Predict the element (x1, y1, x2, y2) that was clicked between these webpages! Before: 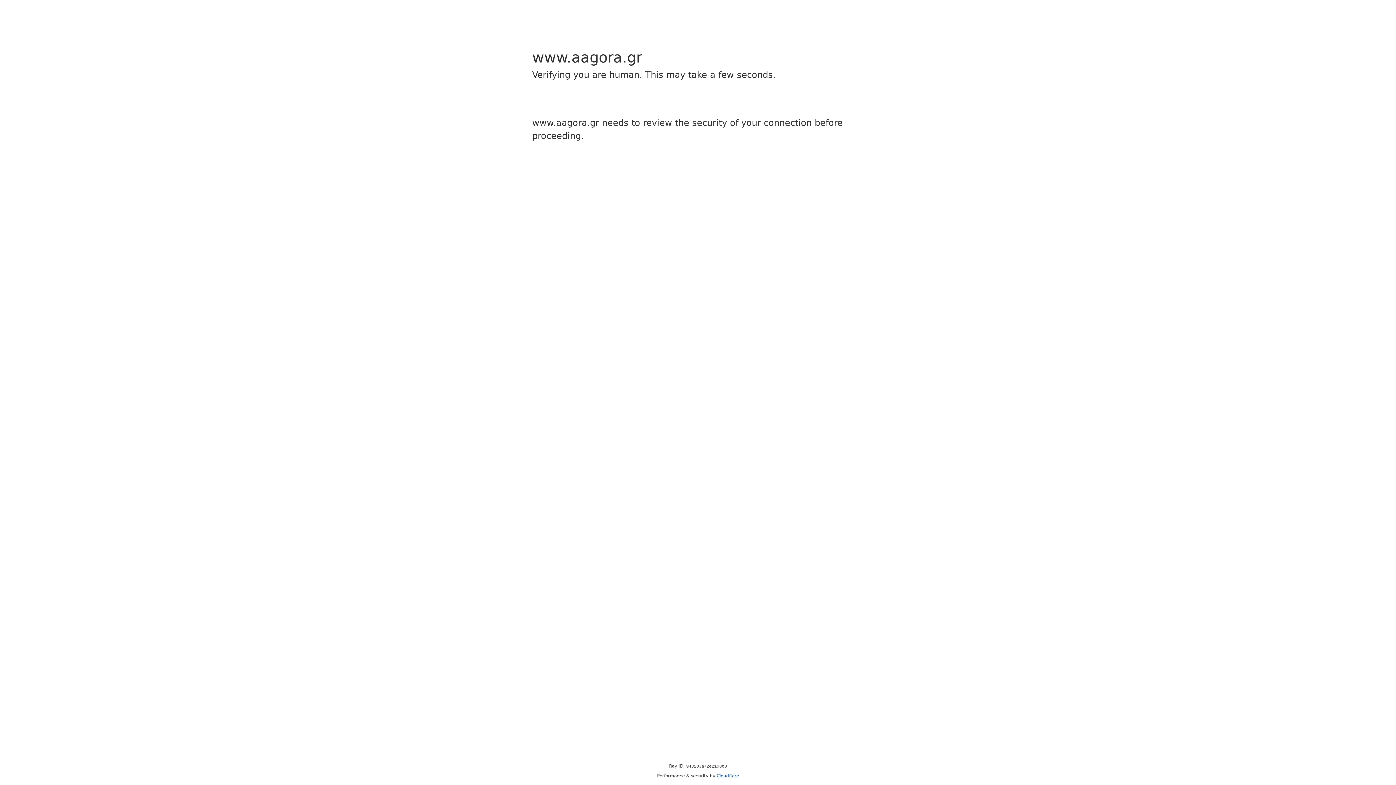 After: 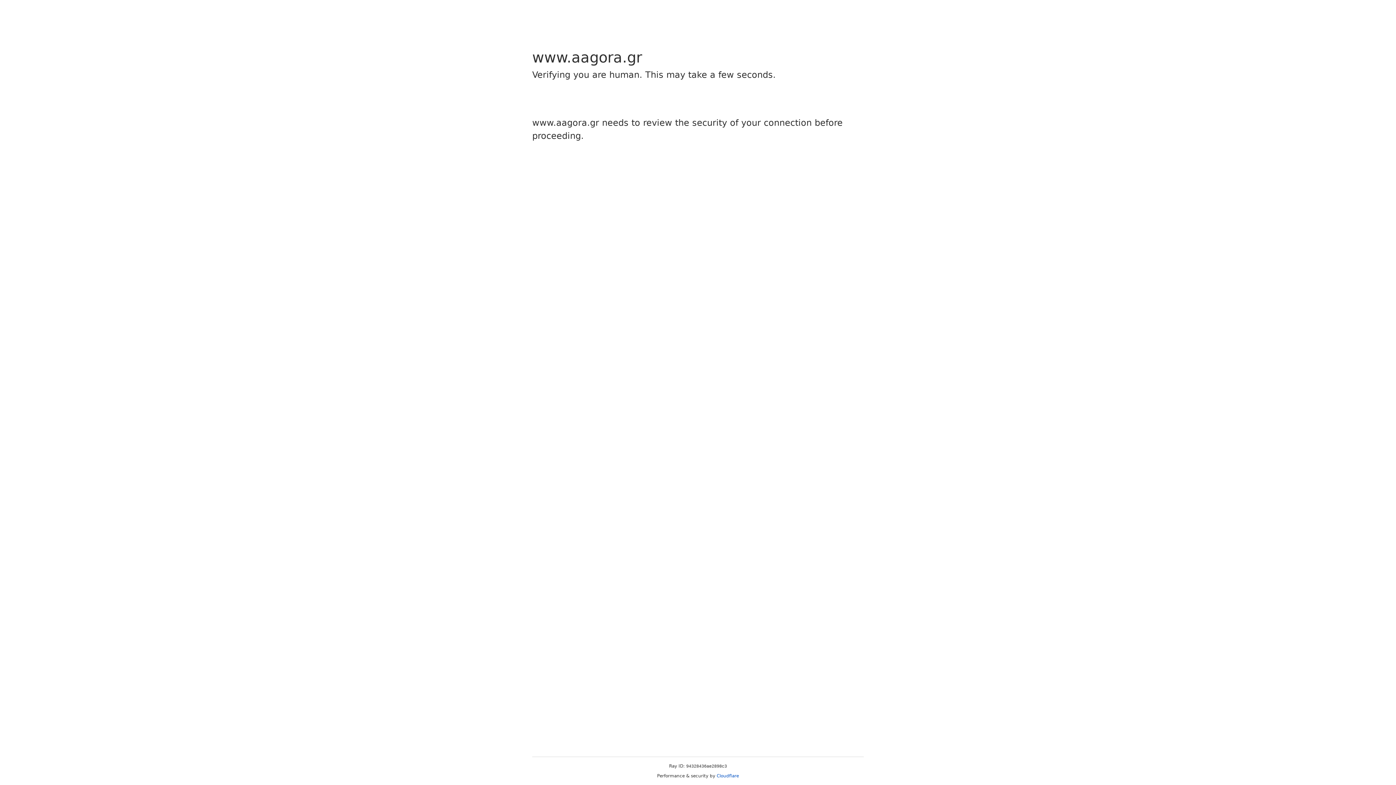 Action: bbox: (716, 773, 739, 778) label: Cloudflare